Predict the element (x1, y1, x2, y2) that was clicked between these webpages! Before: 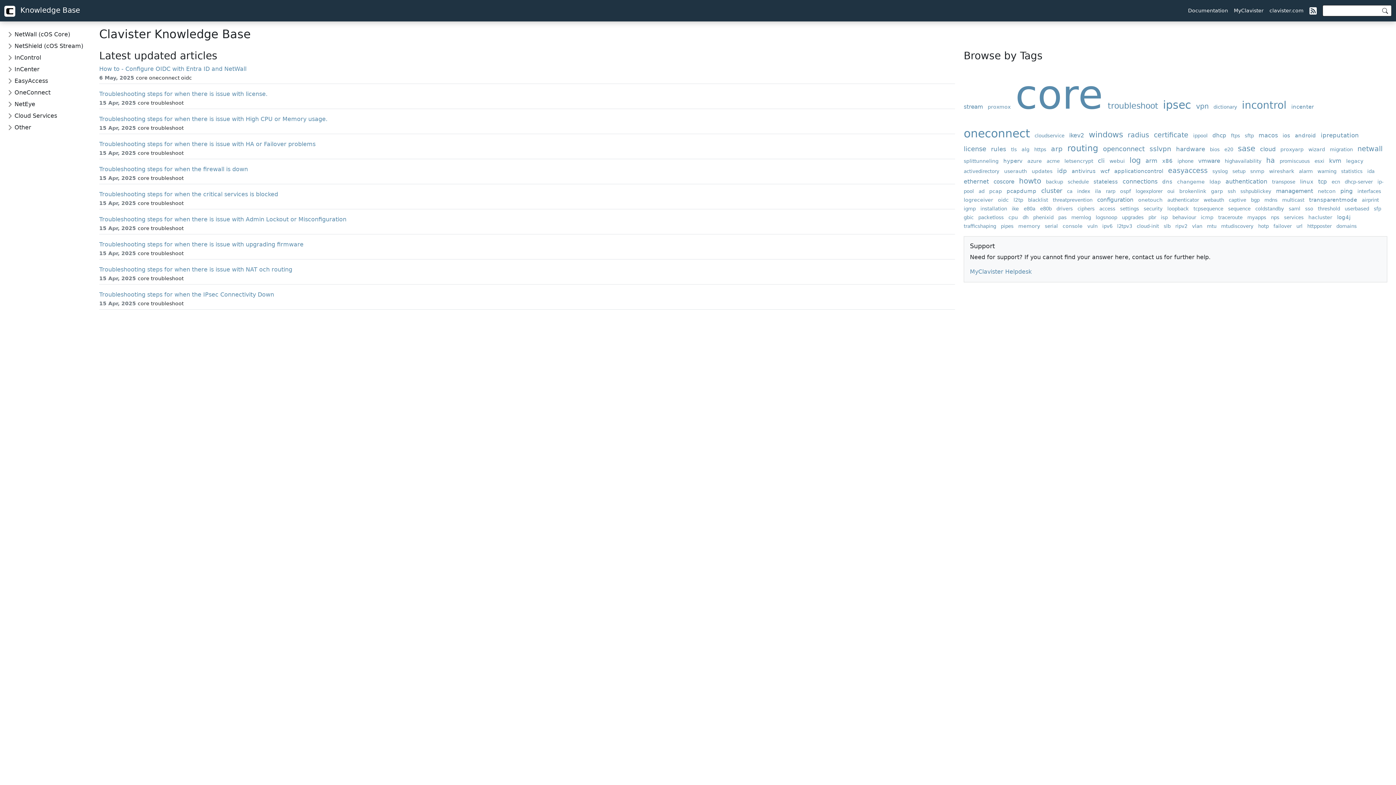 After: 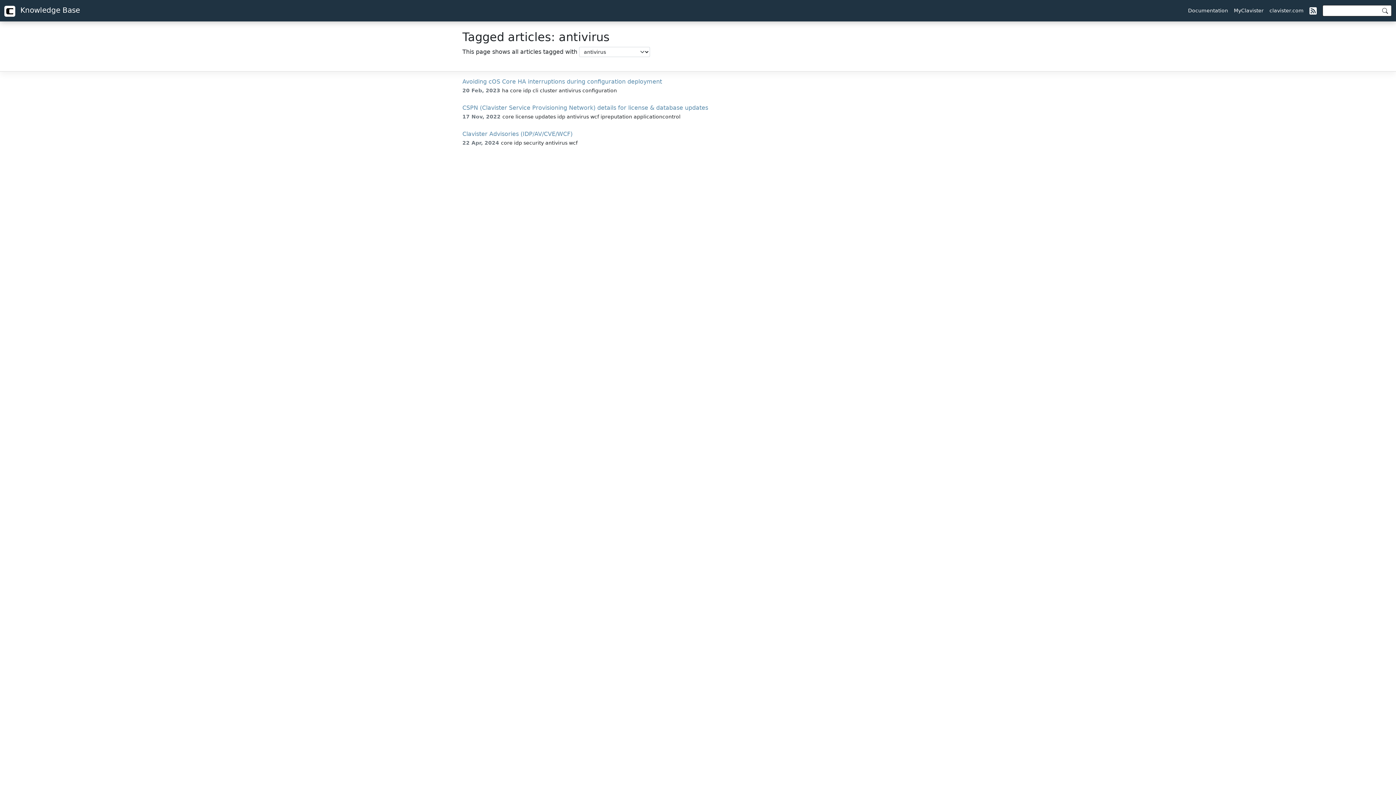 Action: bbox: (1072, 168, 1098, 174) label: antivirus